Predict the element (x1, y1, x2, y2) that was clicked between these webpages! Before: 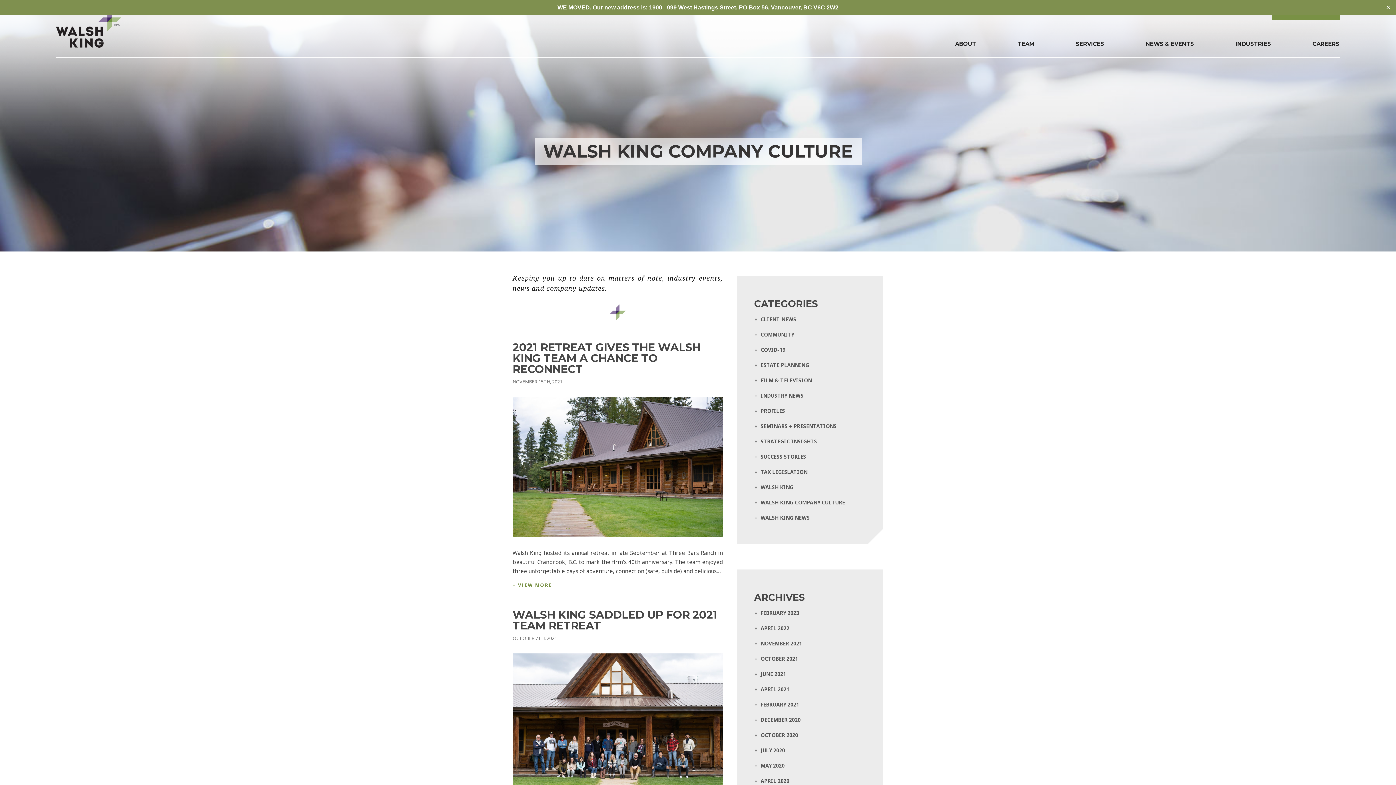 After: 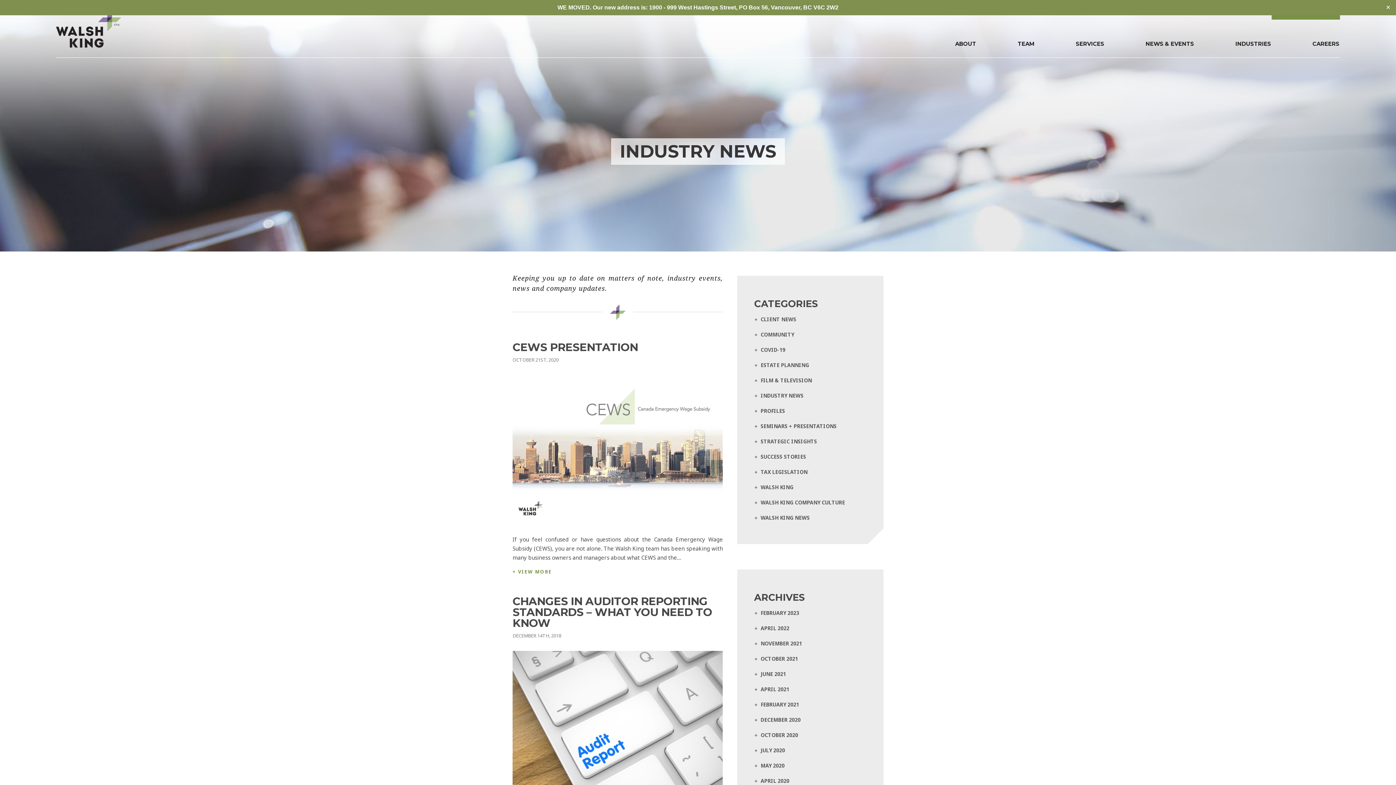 Action: bbox: (760, 392, 803, 399) label: INDUSTRY NEWS